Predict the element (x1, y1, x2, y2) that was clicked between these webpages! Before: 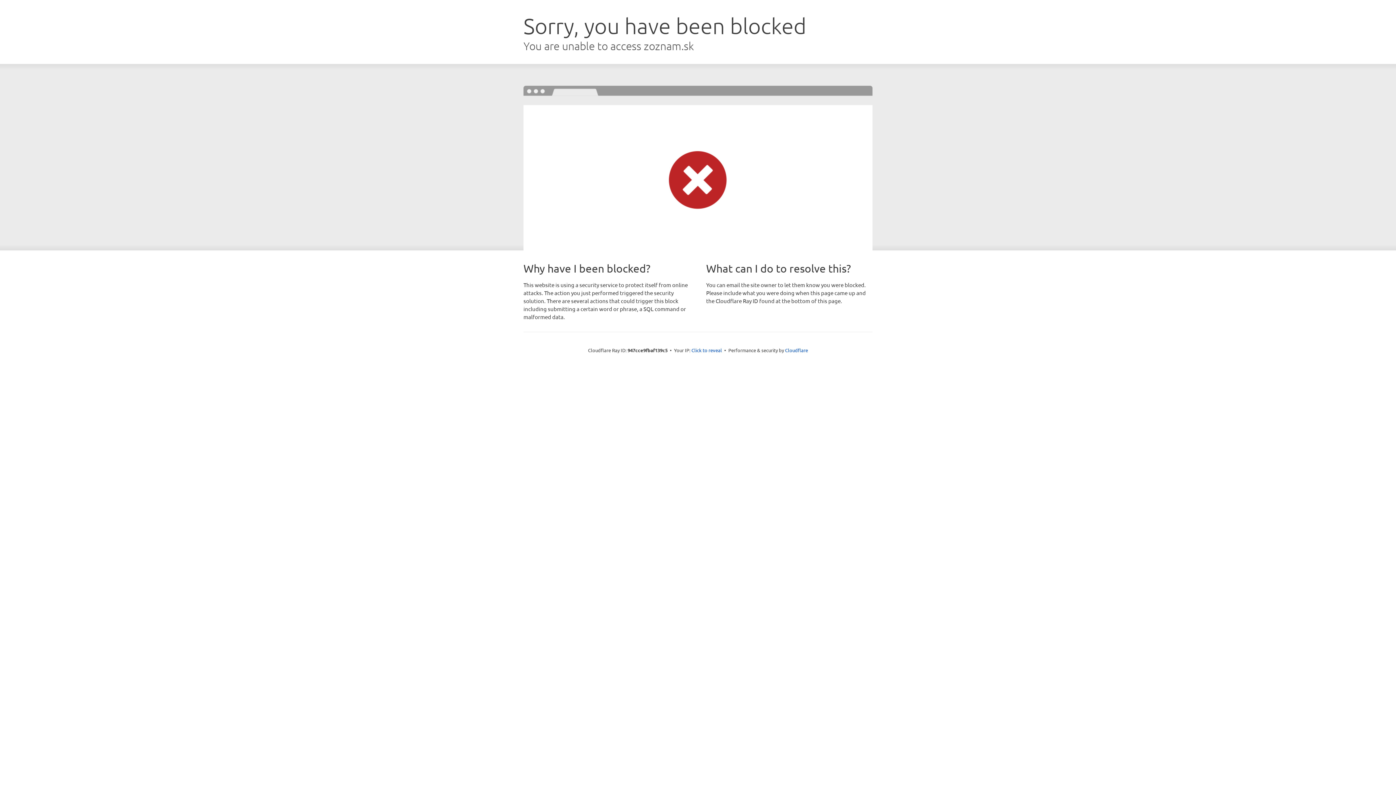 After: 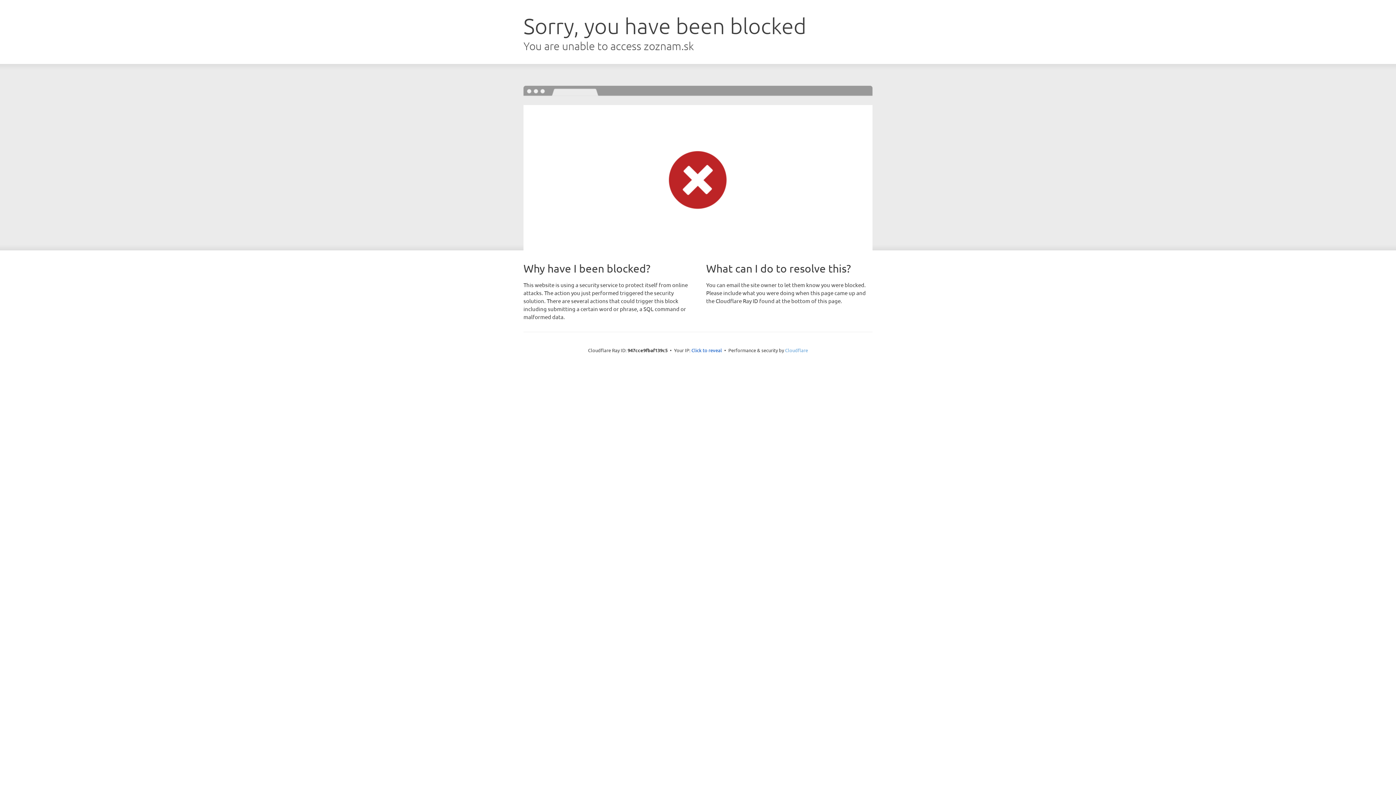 Action: bbox: (785, 347, 808, 353) label: Cloudflare